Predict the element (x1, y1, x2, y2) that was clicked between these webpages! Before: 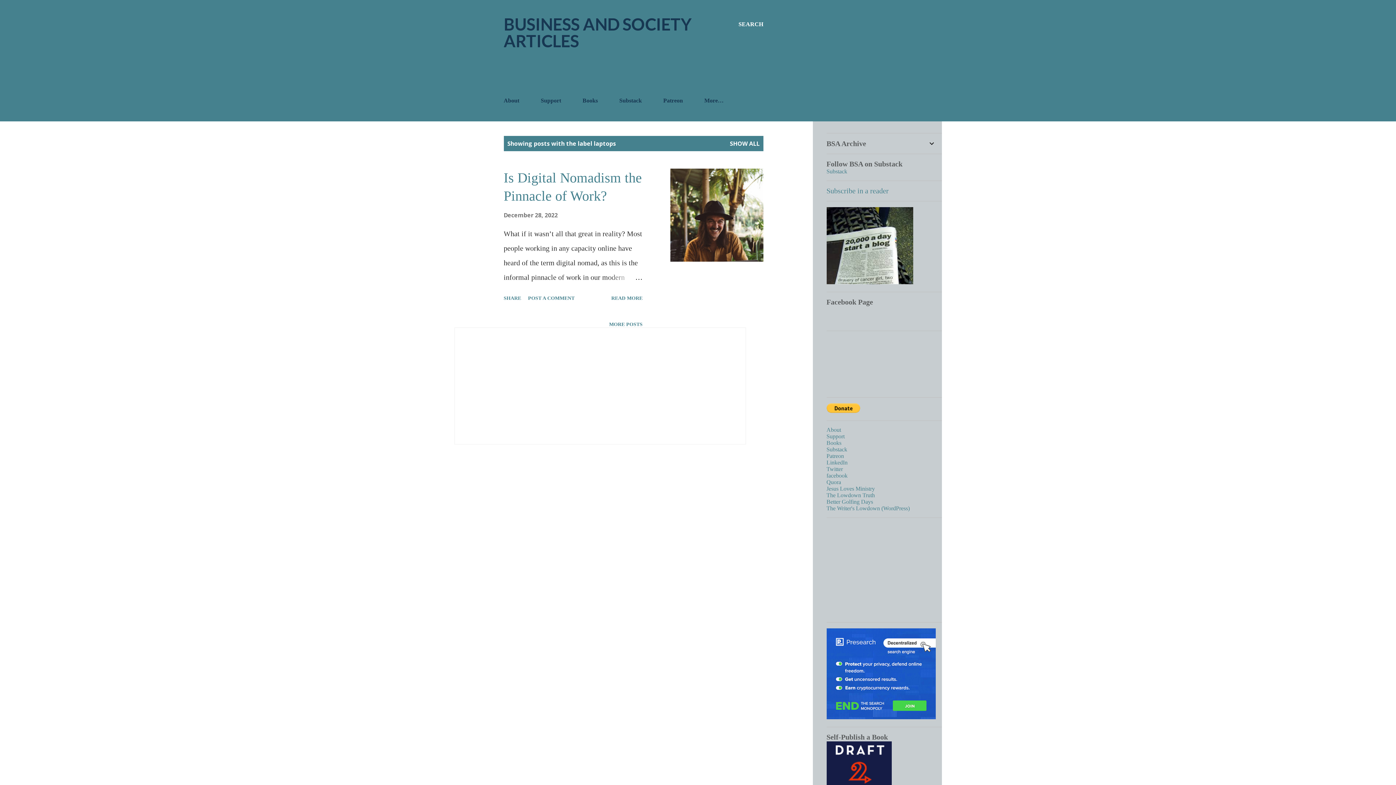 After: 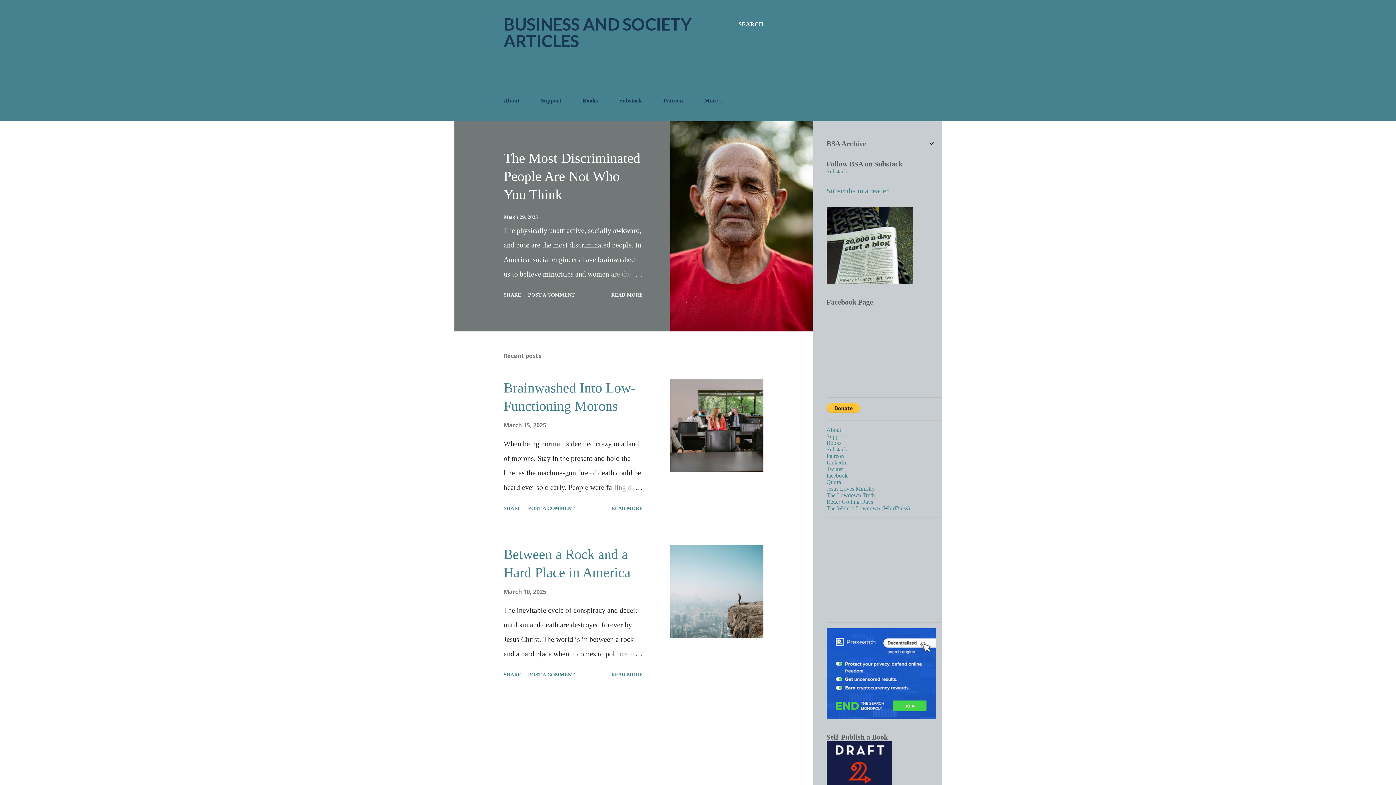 Action: label: BUSINESS AND SOCIETY ARTICLES bbox: (503, 14, 691, 50)